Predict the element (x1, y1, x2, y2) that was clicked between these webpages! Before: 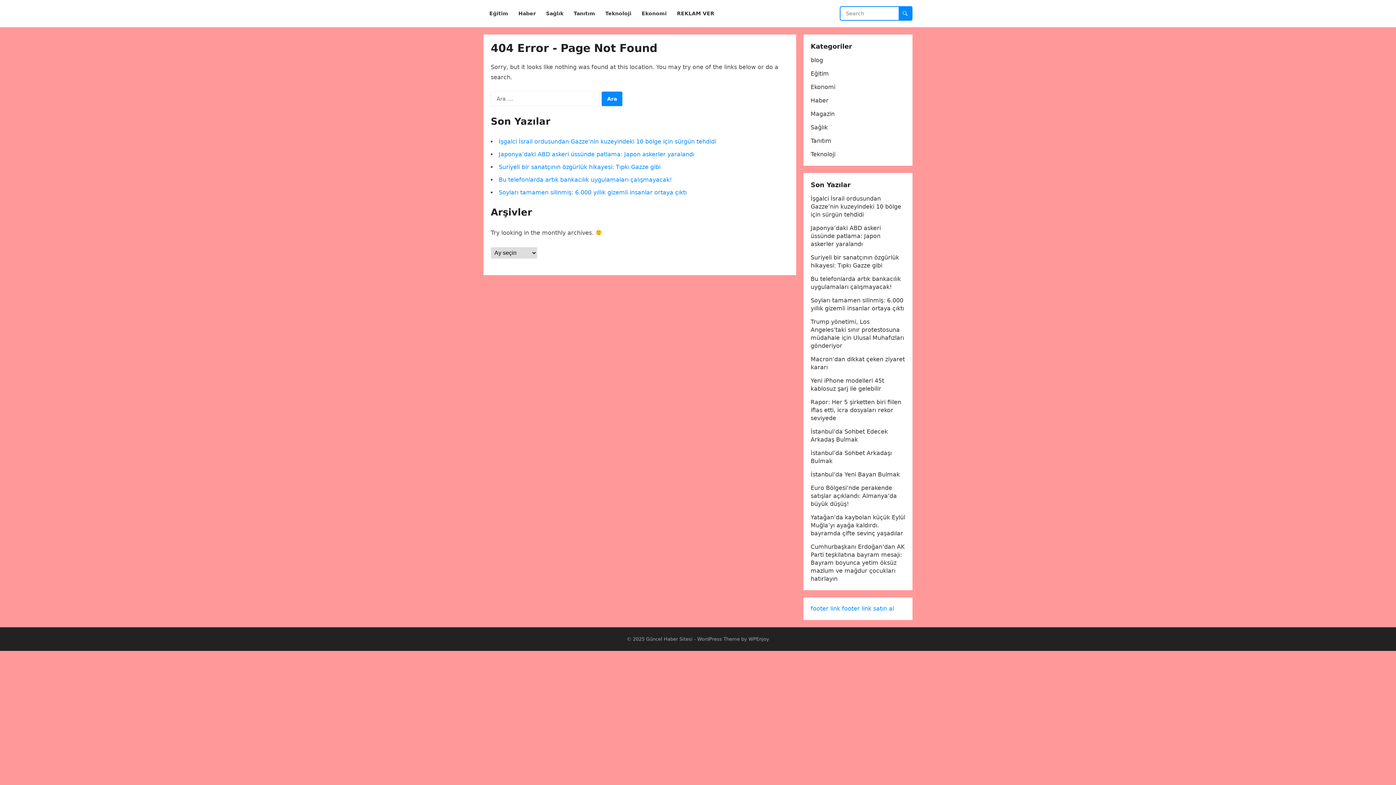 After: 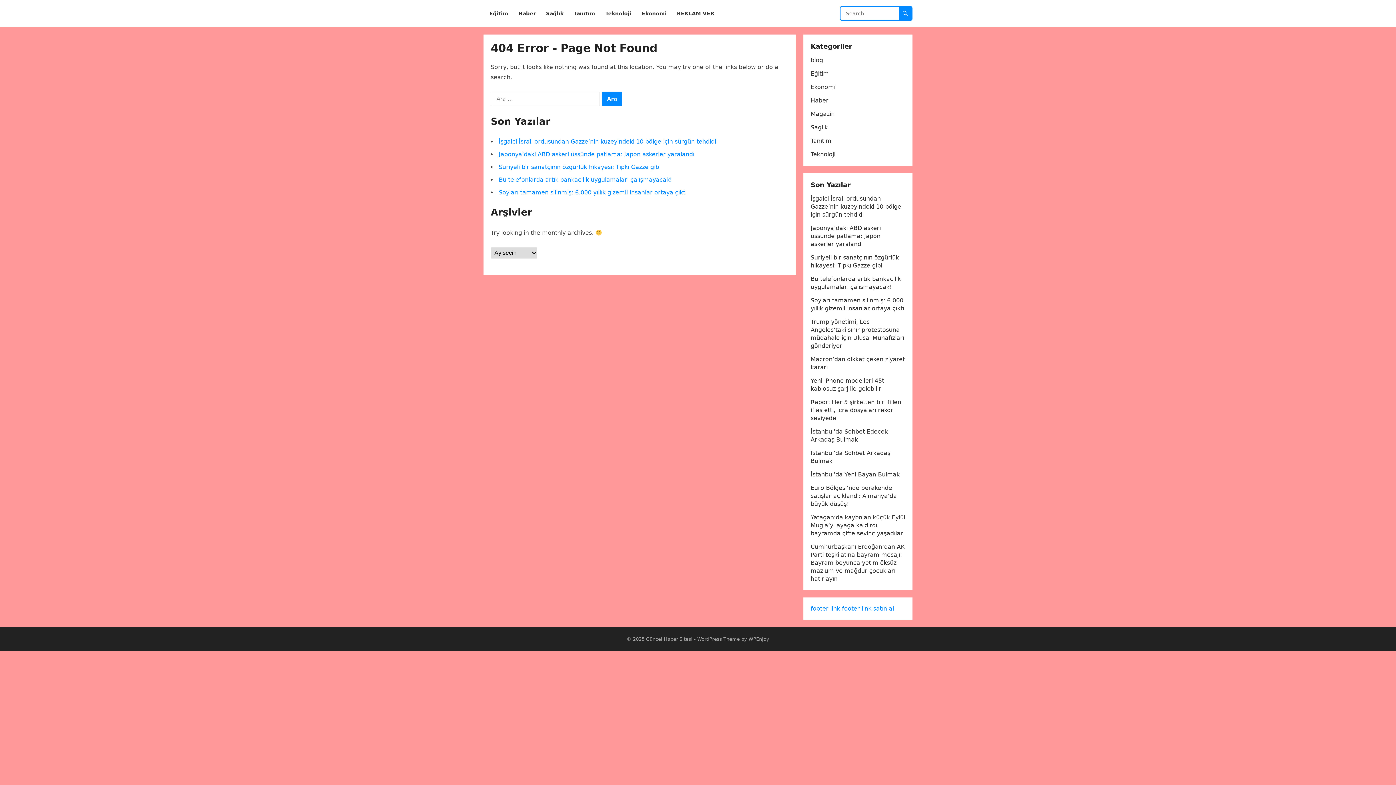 Action: label: footer link satın al bbox: (842, 605, 894, 612)